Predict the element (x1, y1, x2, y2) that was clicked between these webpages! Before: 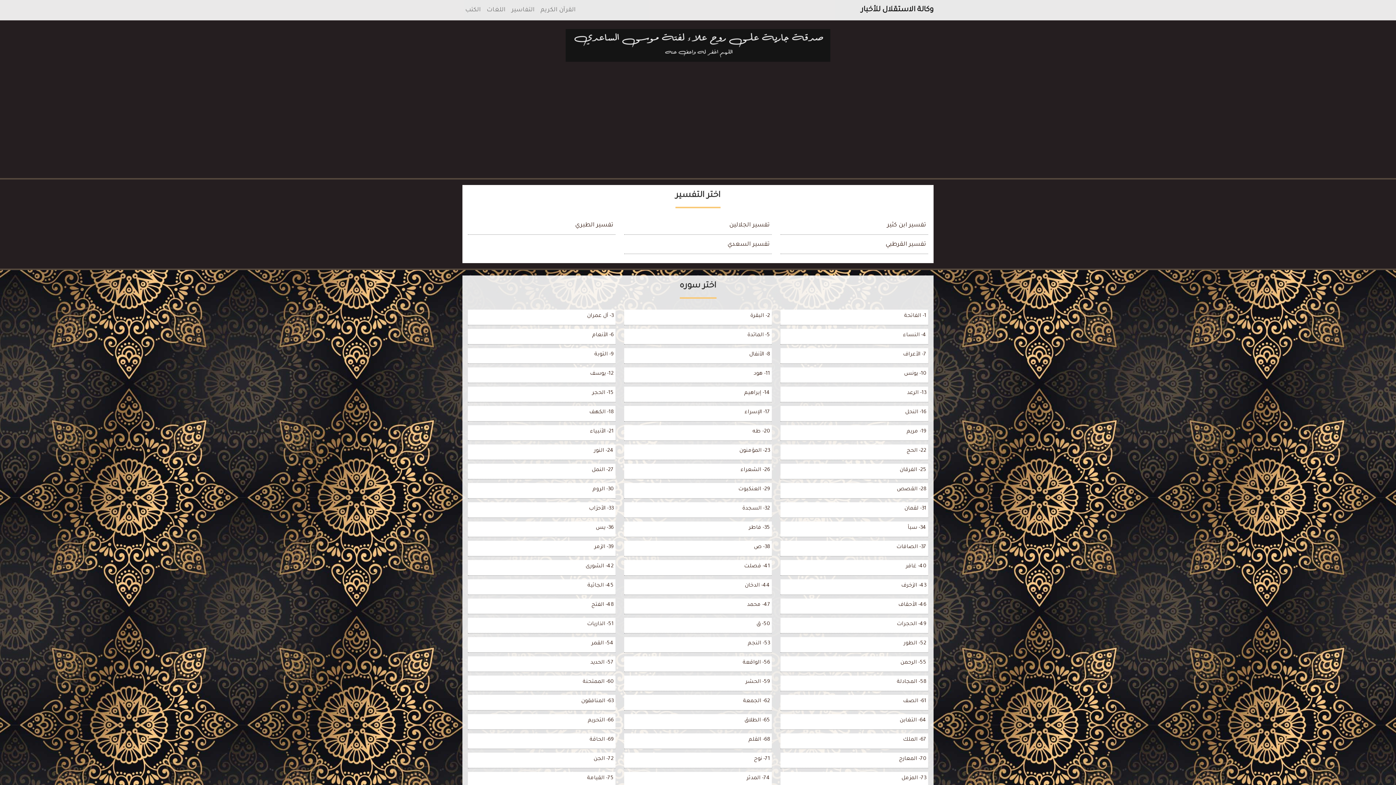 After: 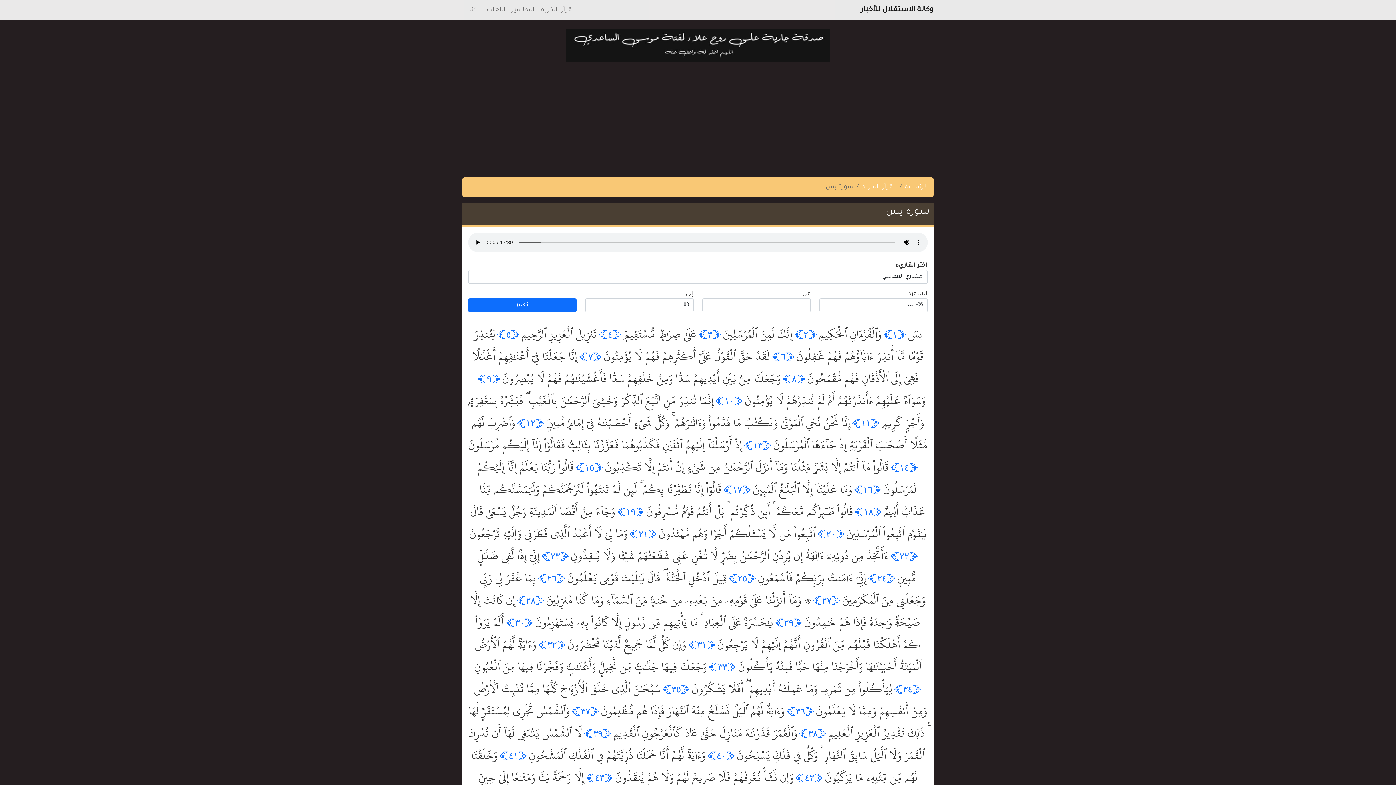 Action: bbox: (596, 525, 613, 531) label: 36- يس